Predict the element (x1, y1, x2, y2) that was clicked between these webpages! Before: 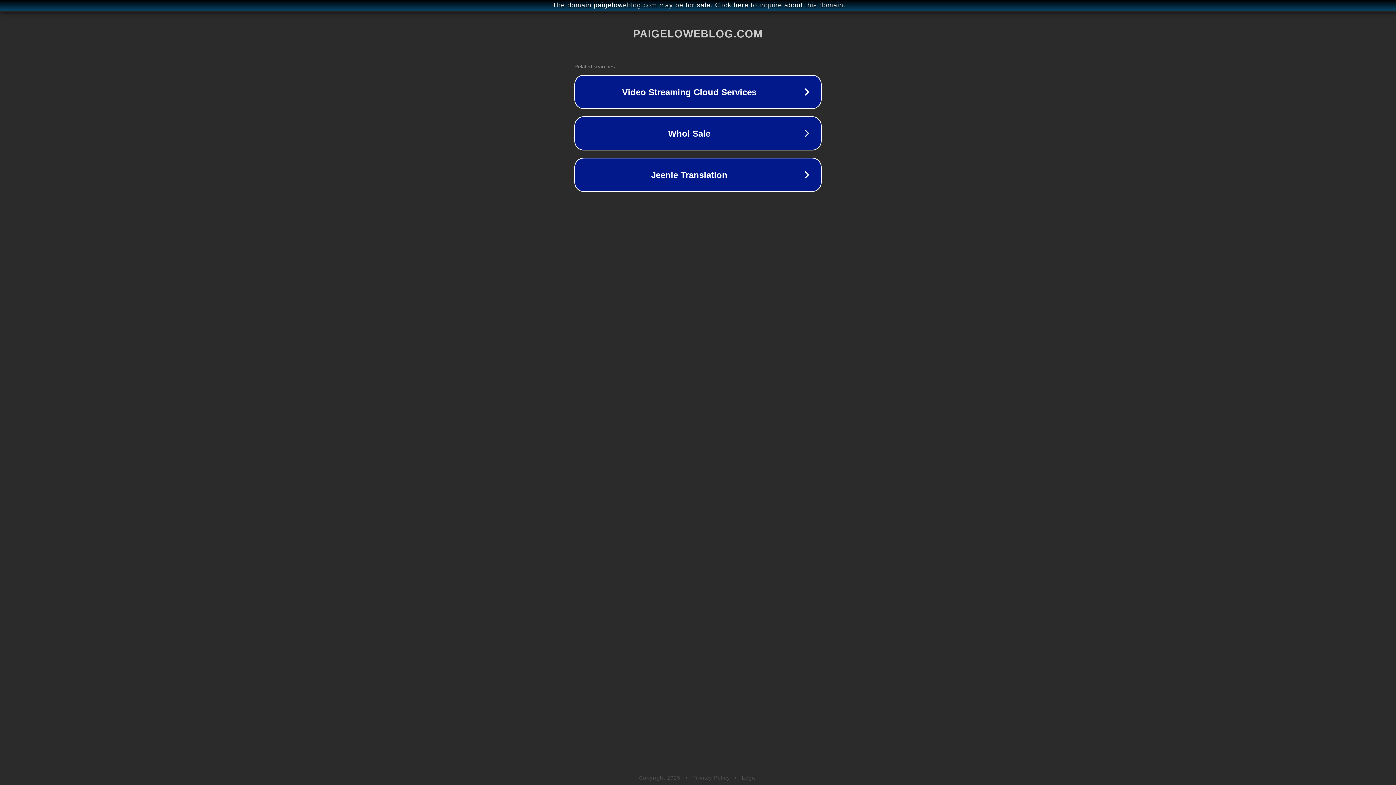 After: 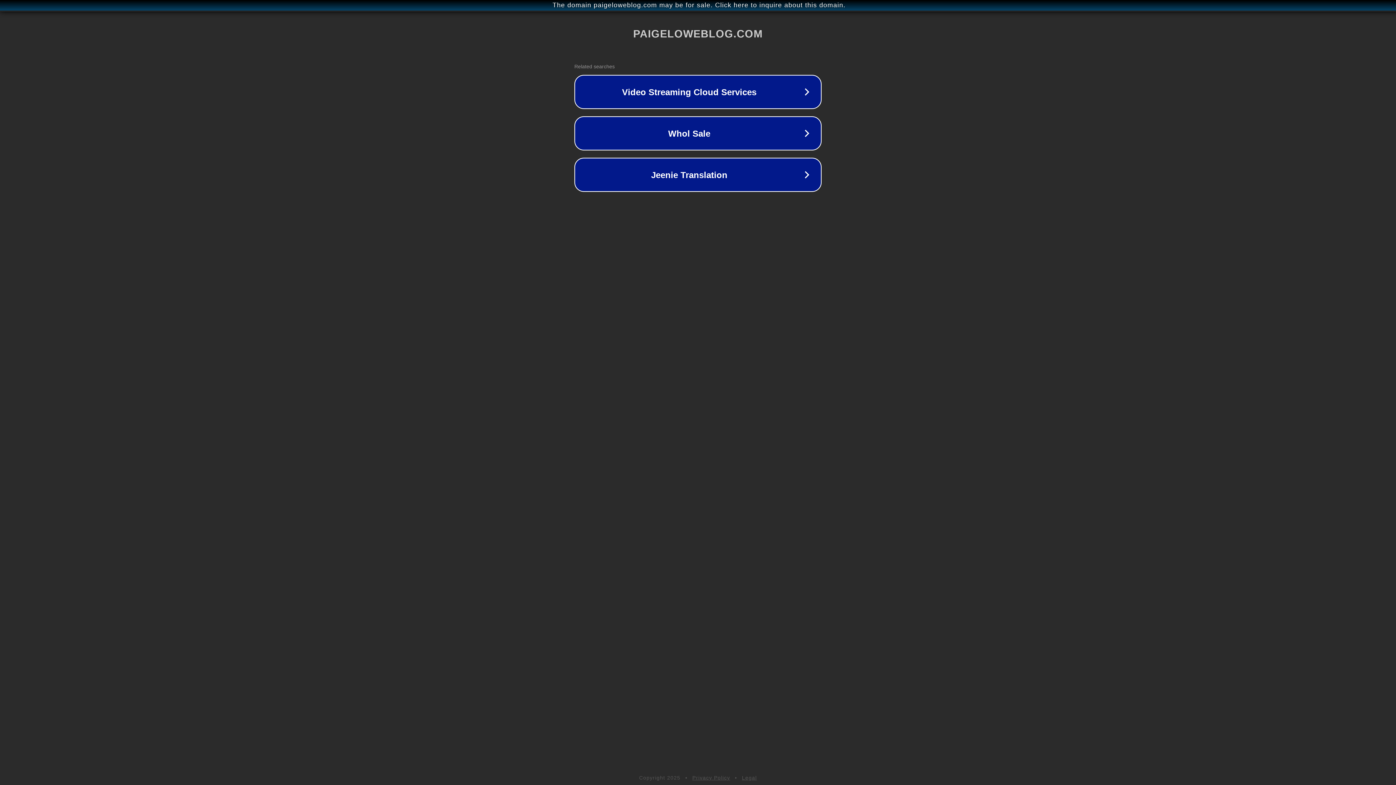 Action: label: Privacy Policy bbox: (692, 775, 730, 781)